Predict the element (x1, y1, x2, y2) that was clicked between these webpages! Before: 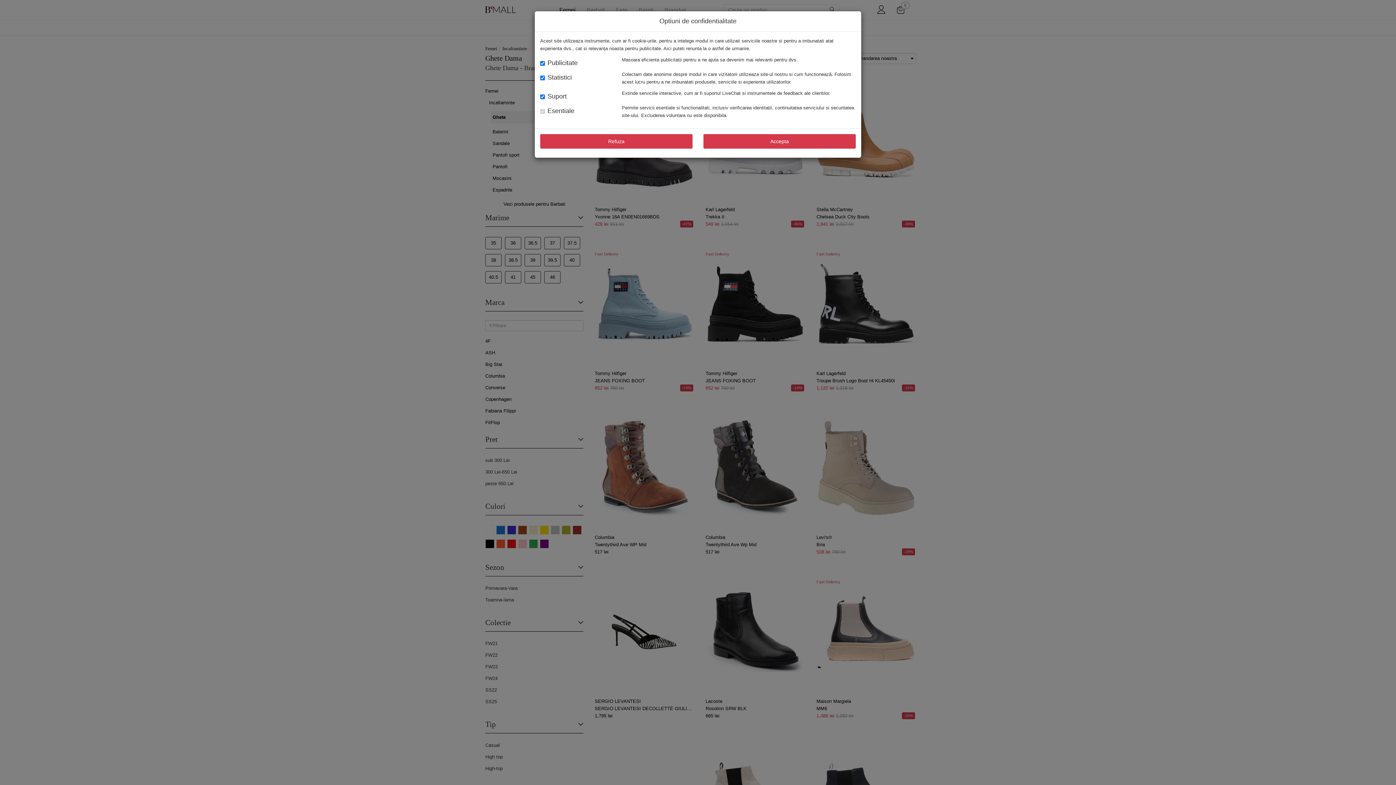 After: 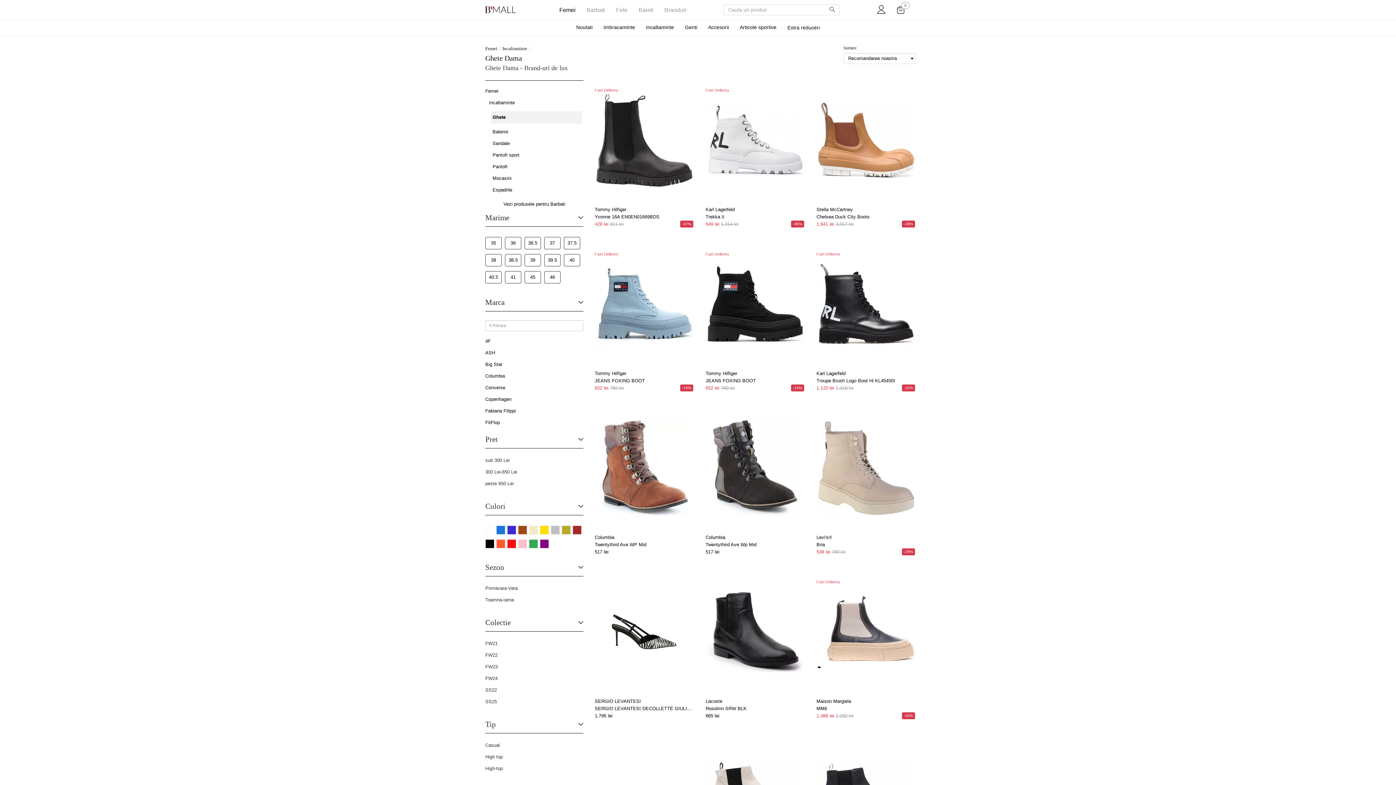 Action: label: Accepta bbox: (703, 134, 856, 148)